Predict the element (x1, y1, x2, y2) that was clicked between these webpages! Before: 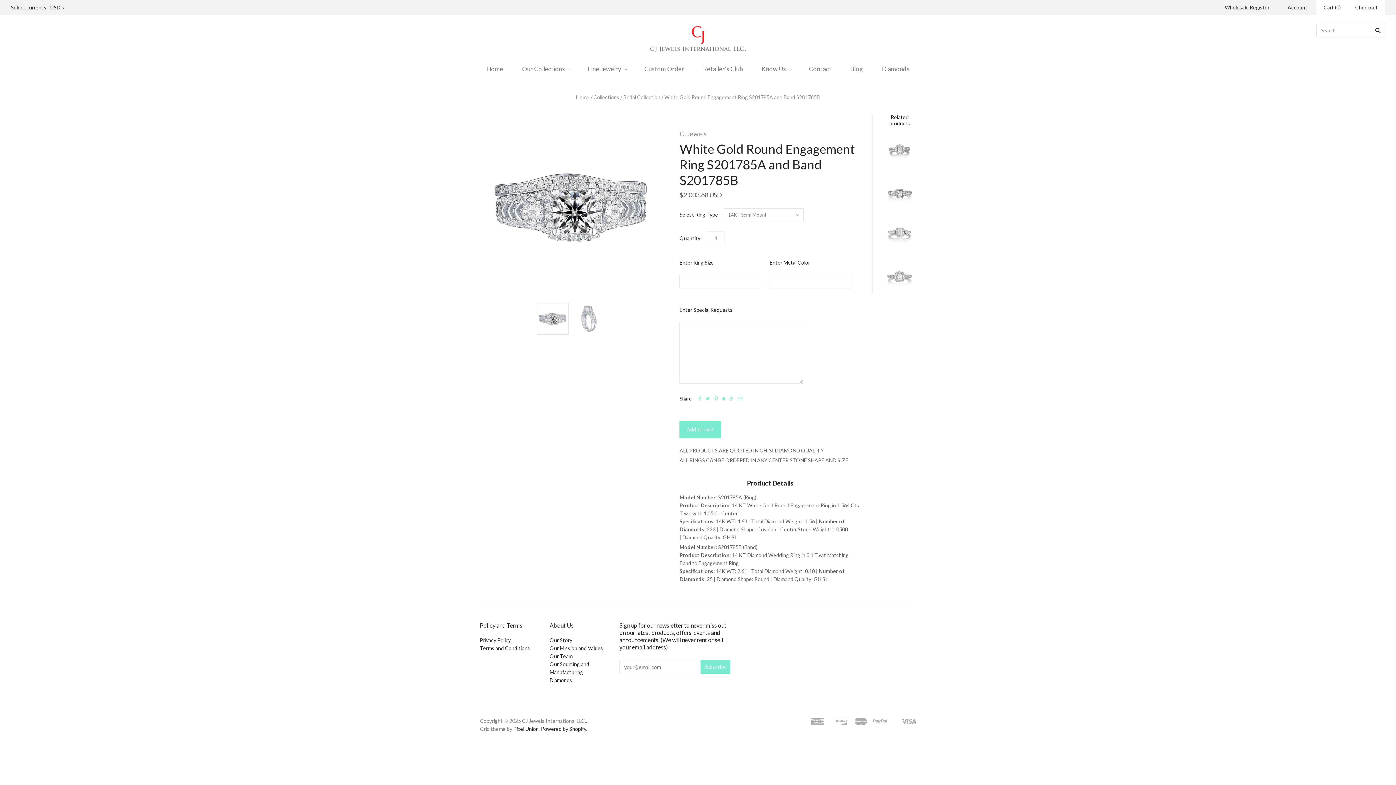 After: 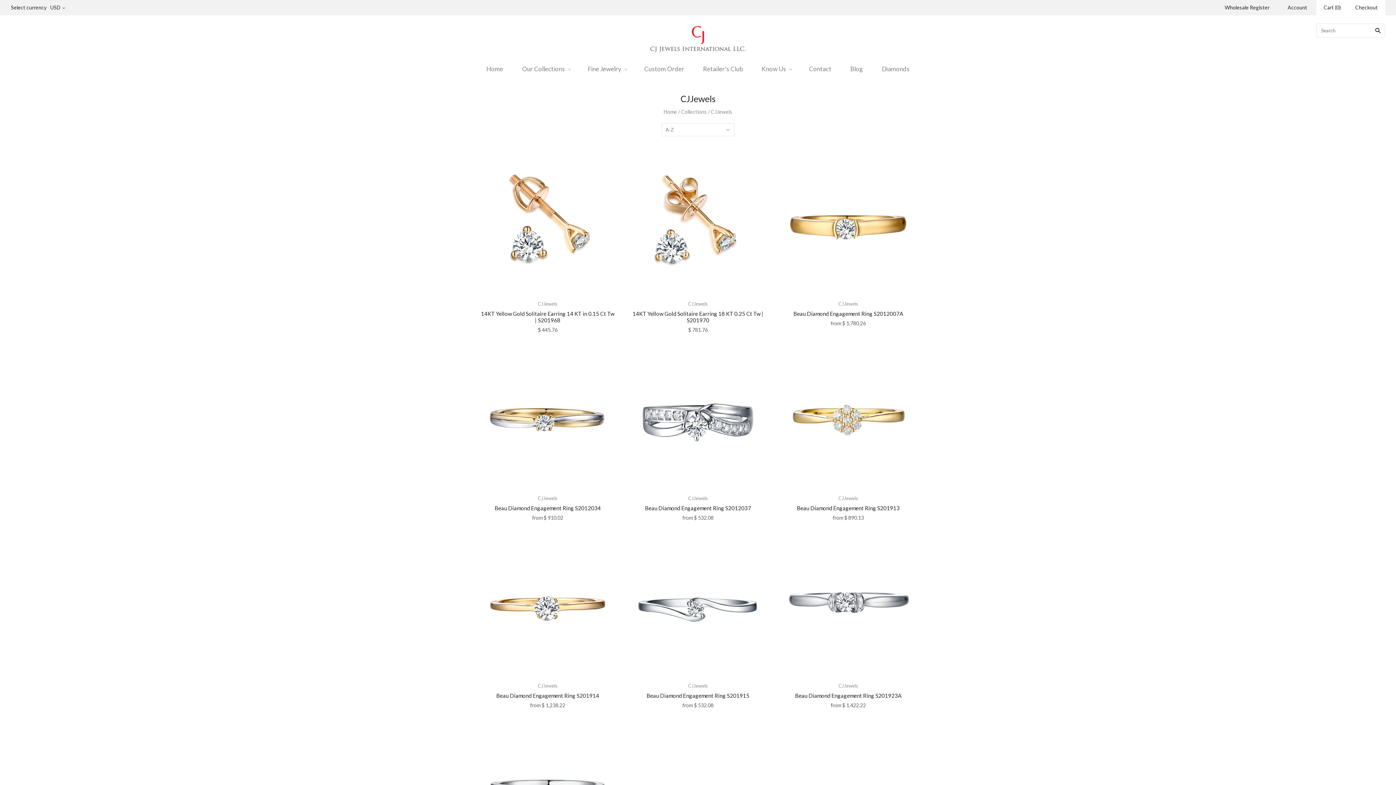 Action: bbox: (679, 128, 861, 139) label: CJJewels